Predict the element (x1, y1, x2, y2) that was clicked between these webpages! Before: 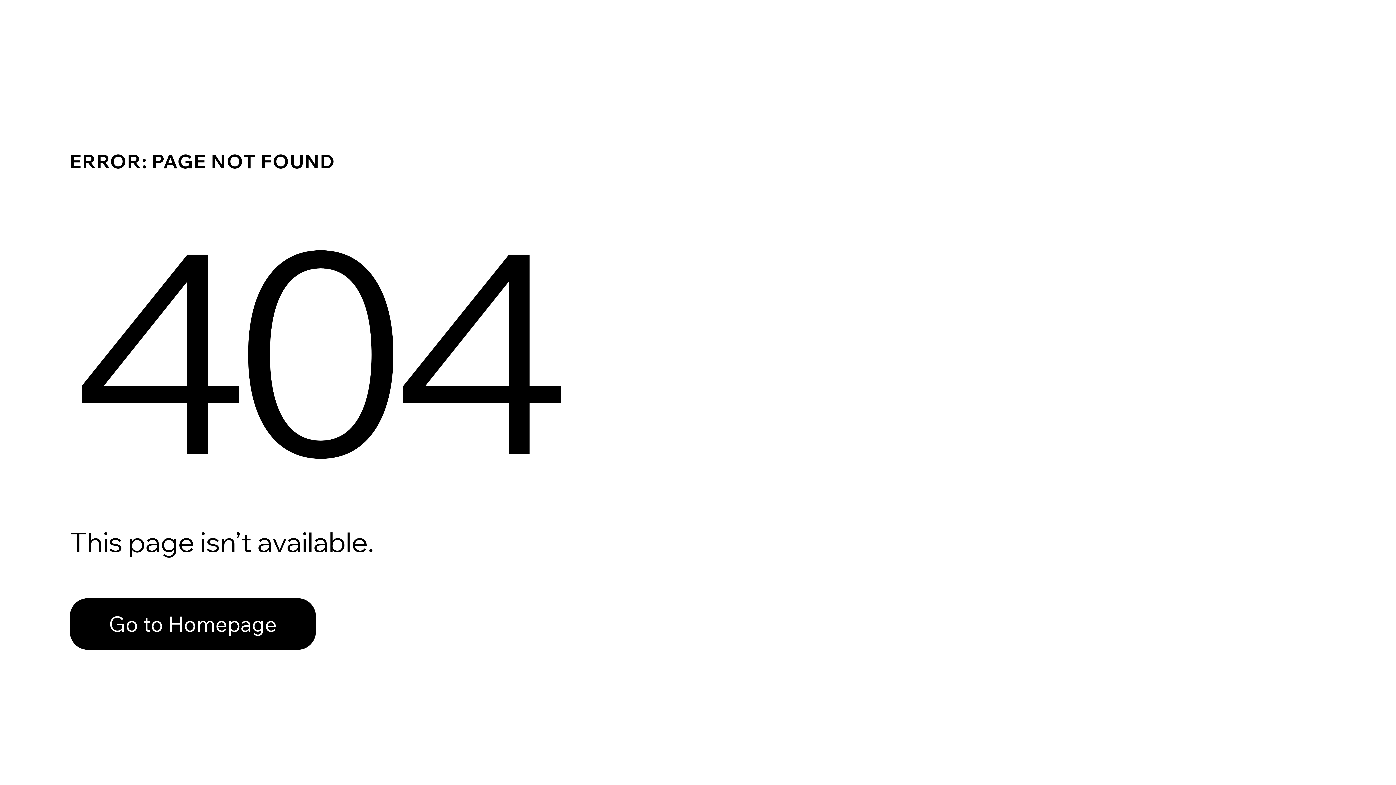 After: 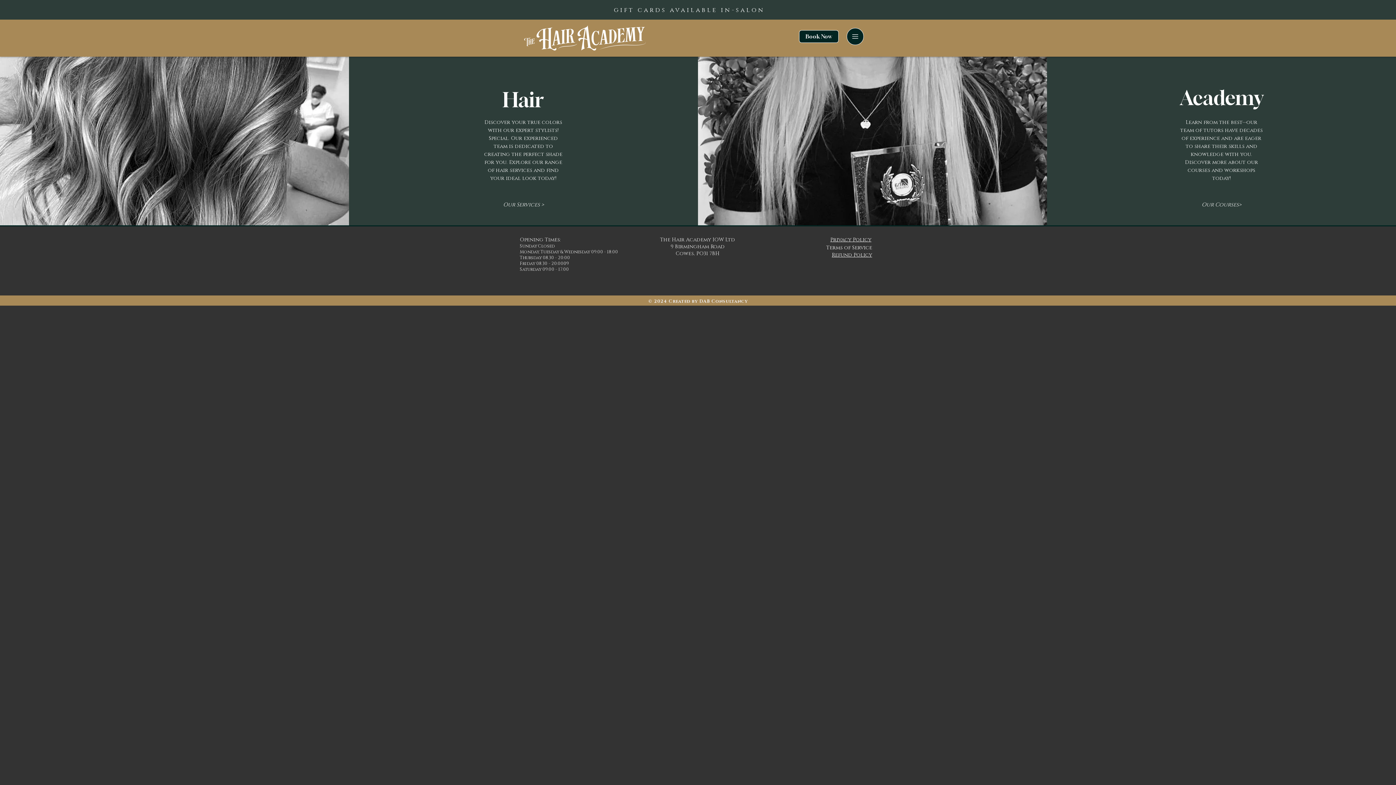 Action: bbox: (69, 582, 768, 659) label: Go to Homepage